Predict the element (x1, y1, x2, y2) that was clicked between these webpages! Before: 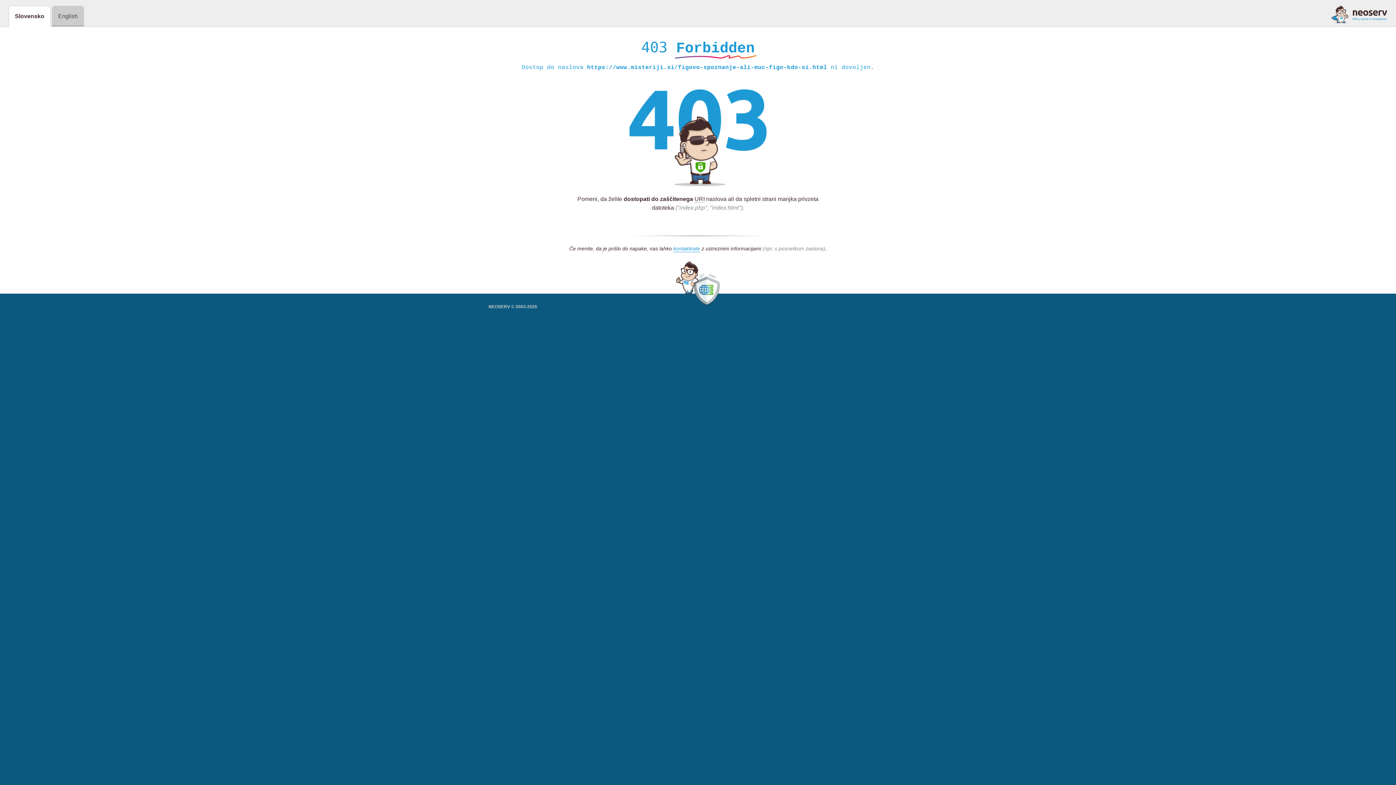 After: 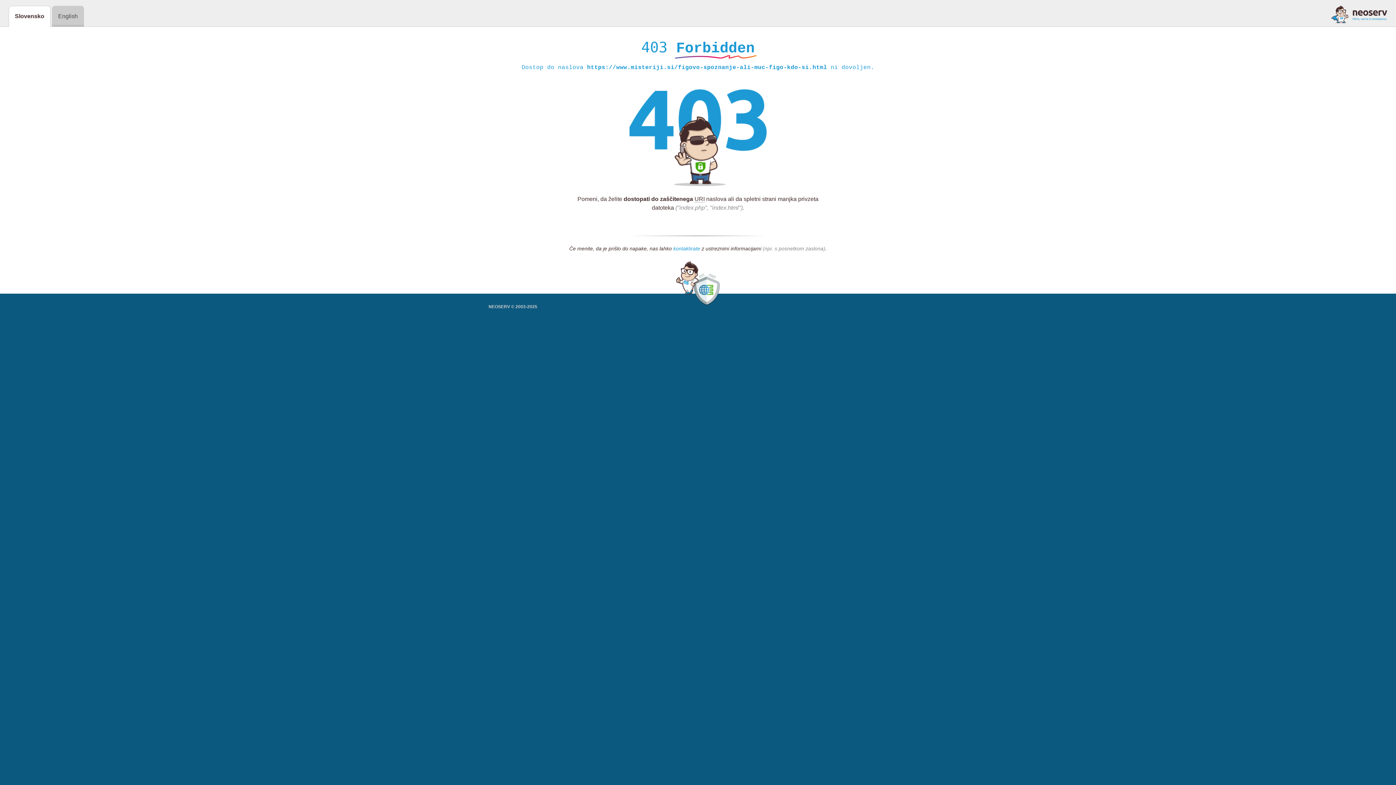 Action: bbox: (673, 245, 700, 252) label: kontaktirate